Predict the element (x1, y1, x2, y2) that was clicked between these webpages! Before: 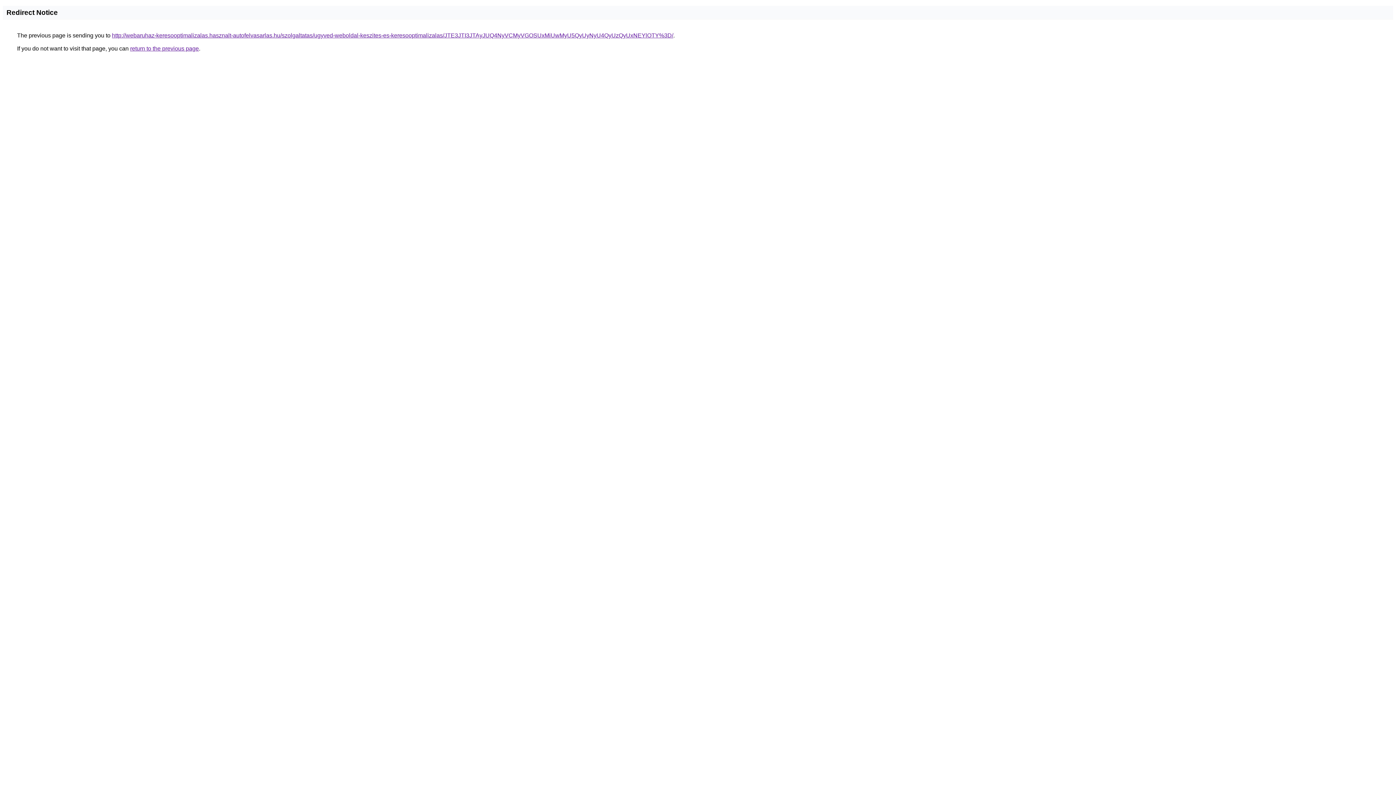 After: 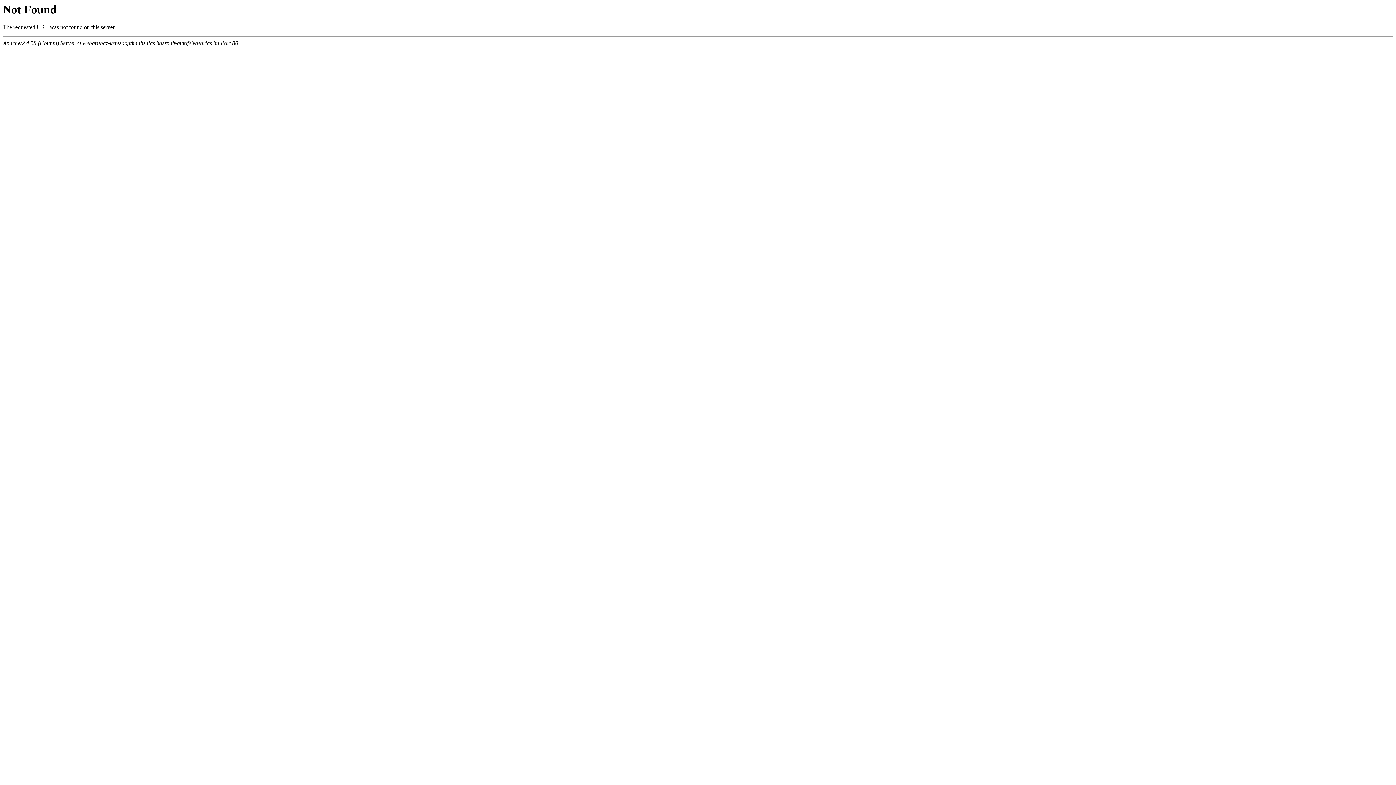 Action: bbox: (112, 32, 673, 38) label: http://webaruhaz-keresooptimalizalas.hasznalt-autofelvasarlas.hu/szolgaltatas/ugyved-weboldal-keszites-es-keresooptimalizalas/JTE3JTI3JTAyJUQ4NyVCMyVGOSUxMiUwMyU5QyUyNyU4QyUzQyUxNEYlOTY%3D/